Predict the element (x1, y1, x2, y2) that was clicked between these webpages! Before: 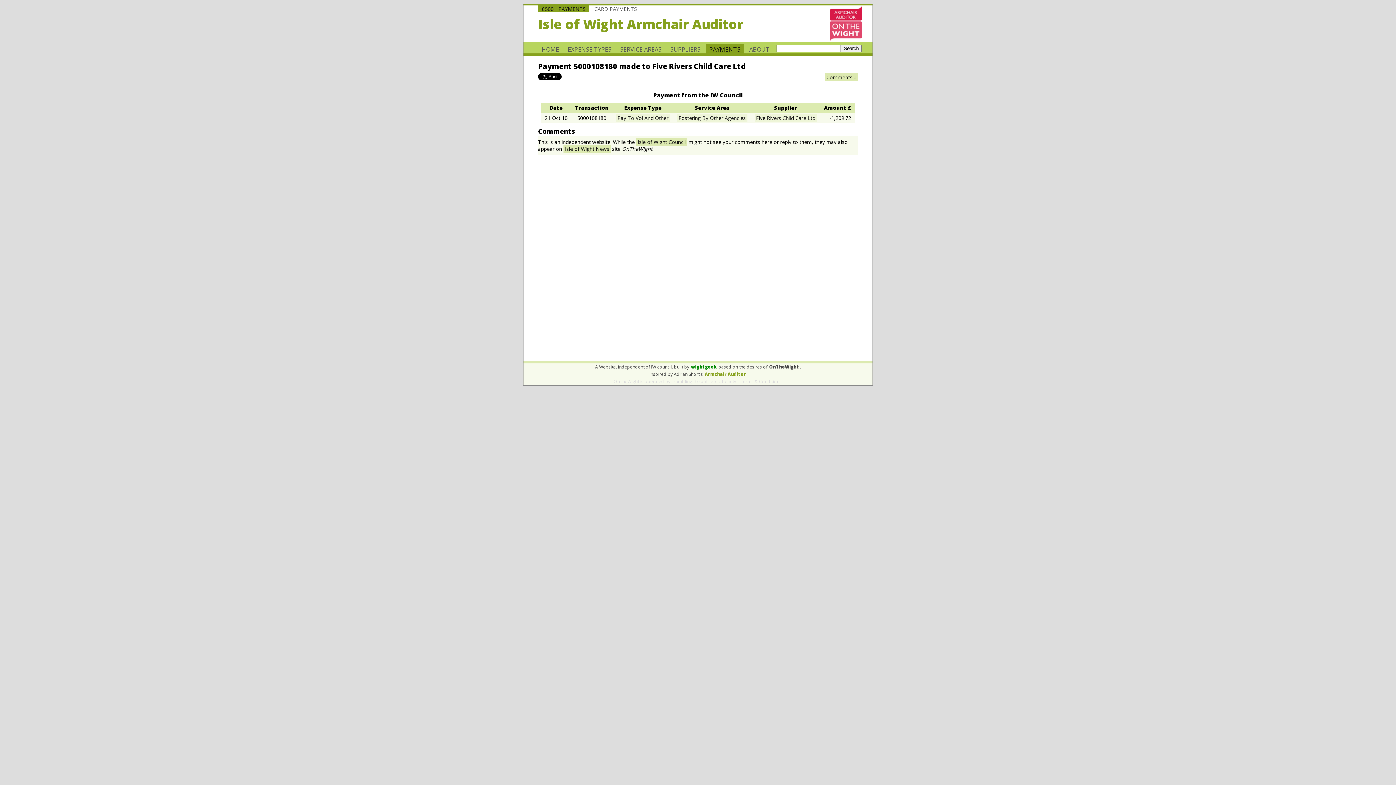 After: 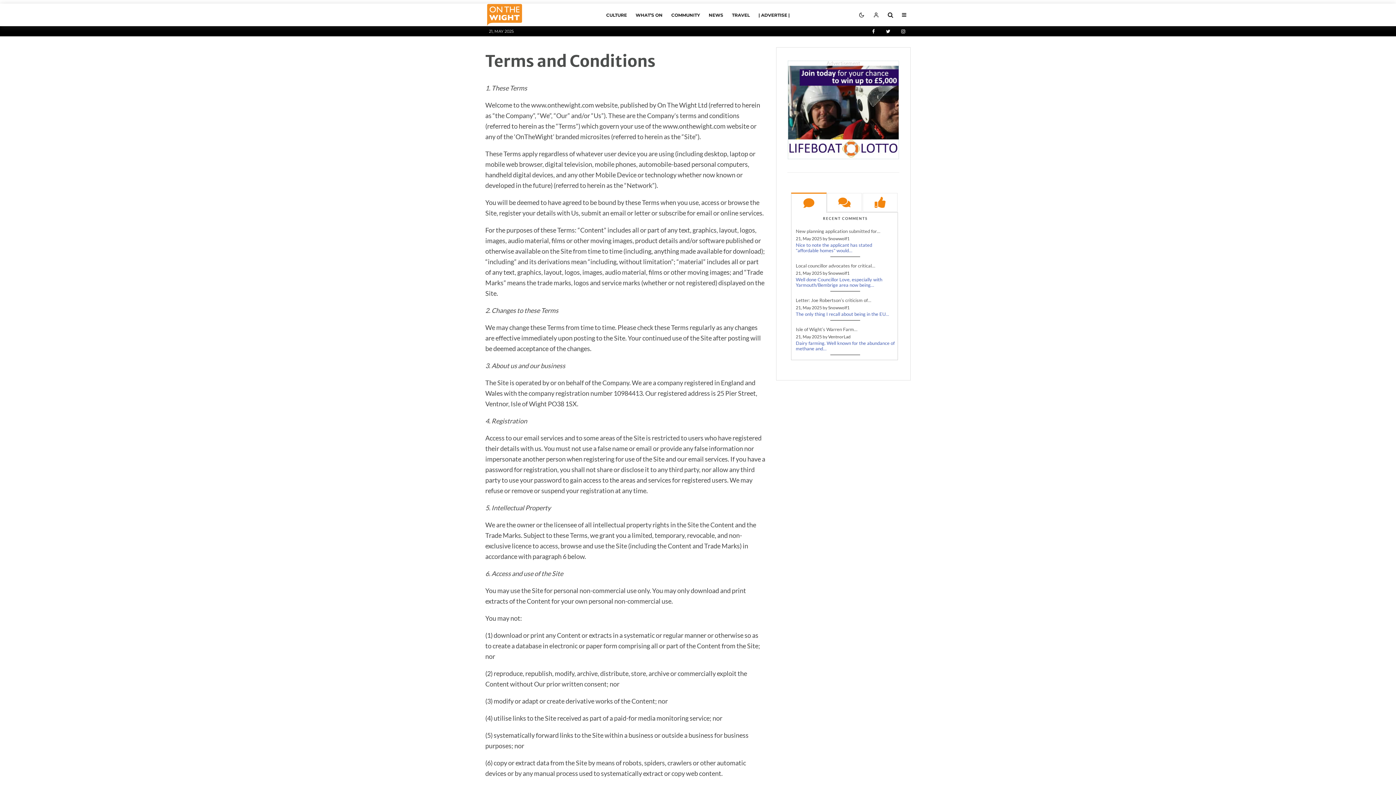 Action: label: Terms & Conditions bbox: (740, 378, 782, 385)